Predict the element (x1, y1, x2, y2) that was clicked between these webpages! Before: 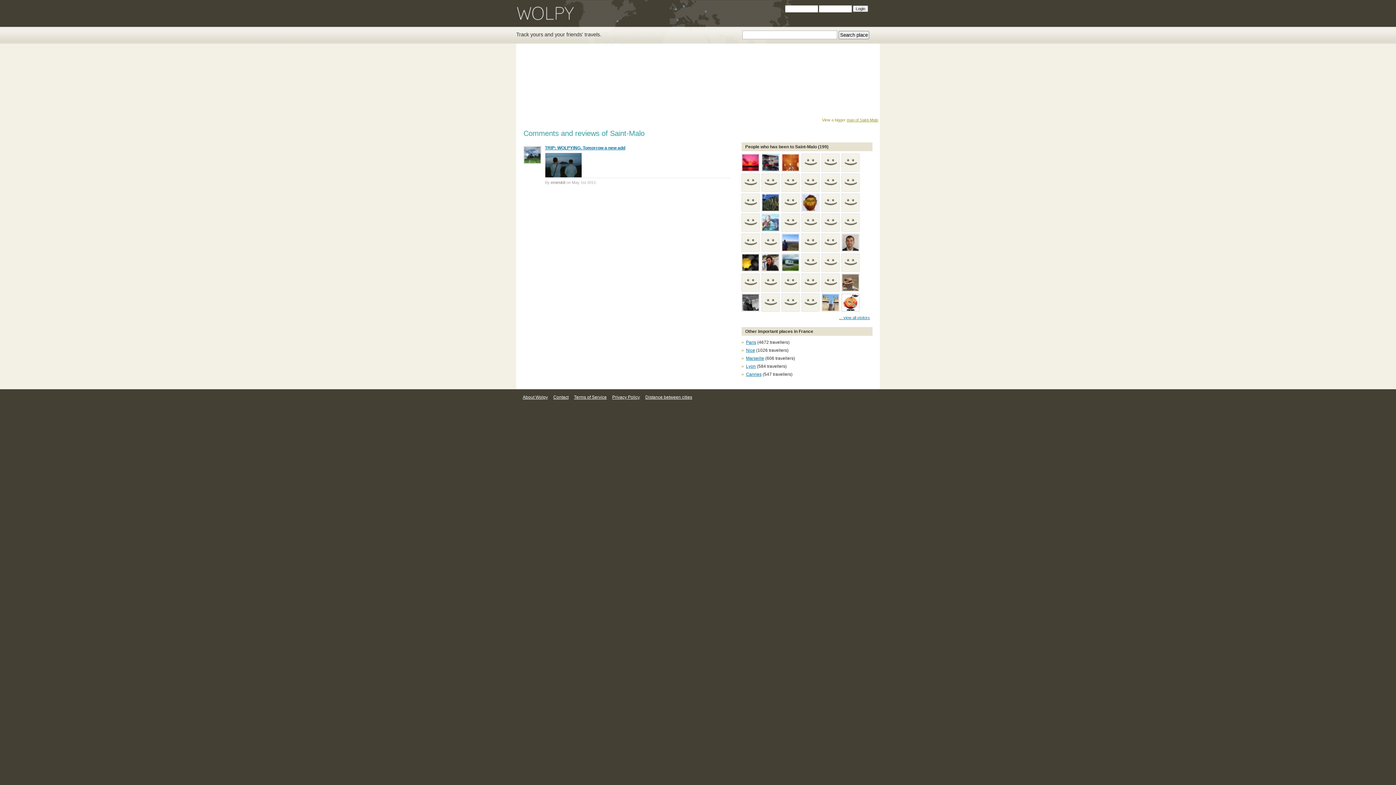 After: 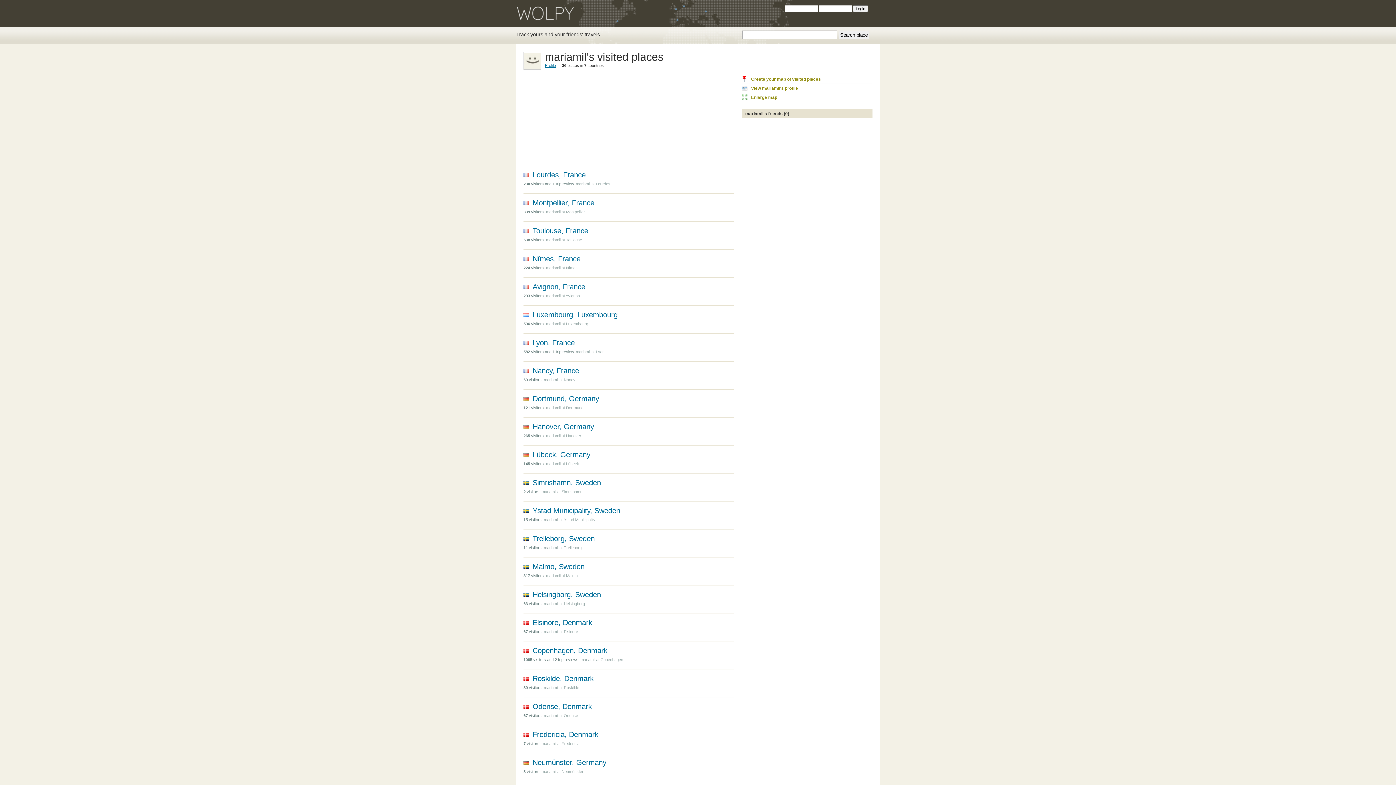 Action: bbox: (841, 268, 860, 273)